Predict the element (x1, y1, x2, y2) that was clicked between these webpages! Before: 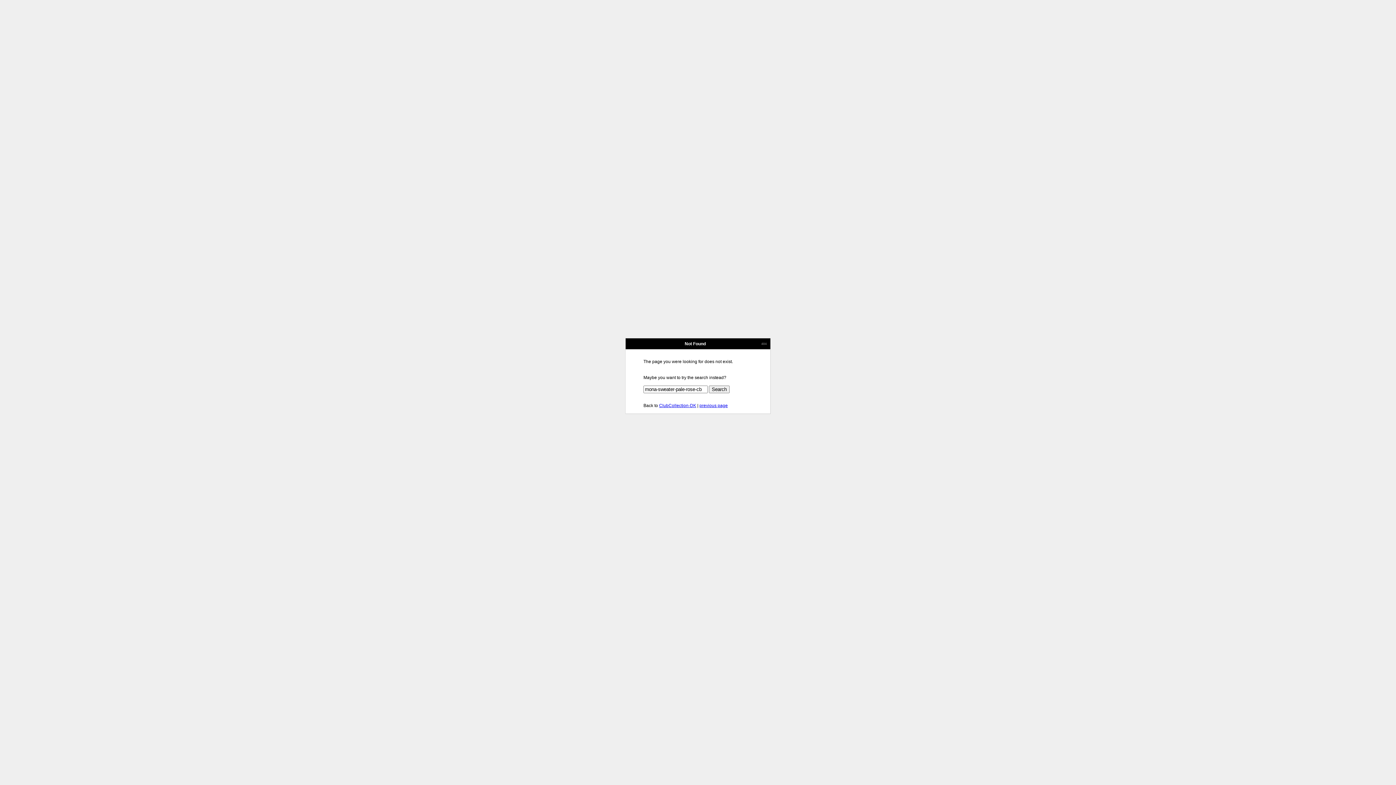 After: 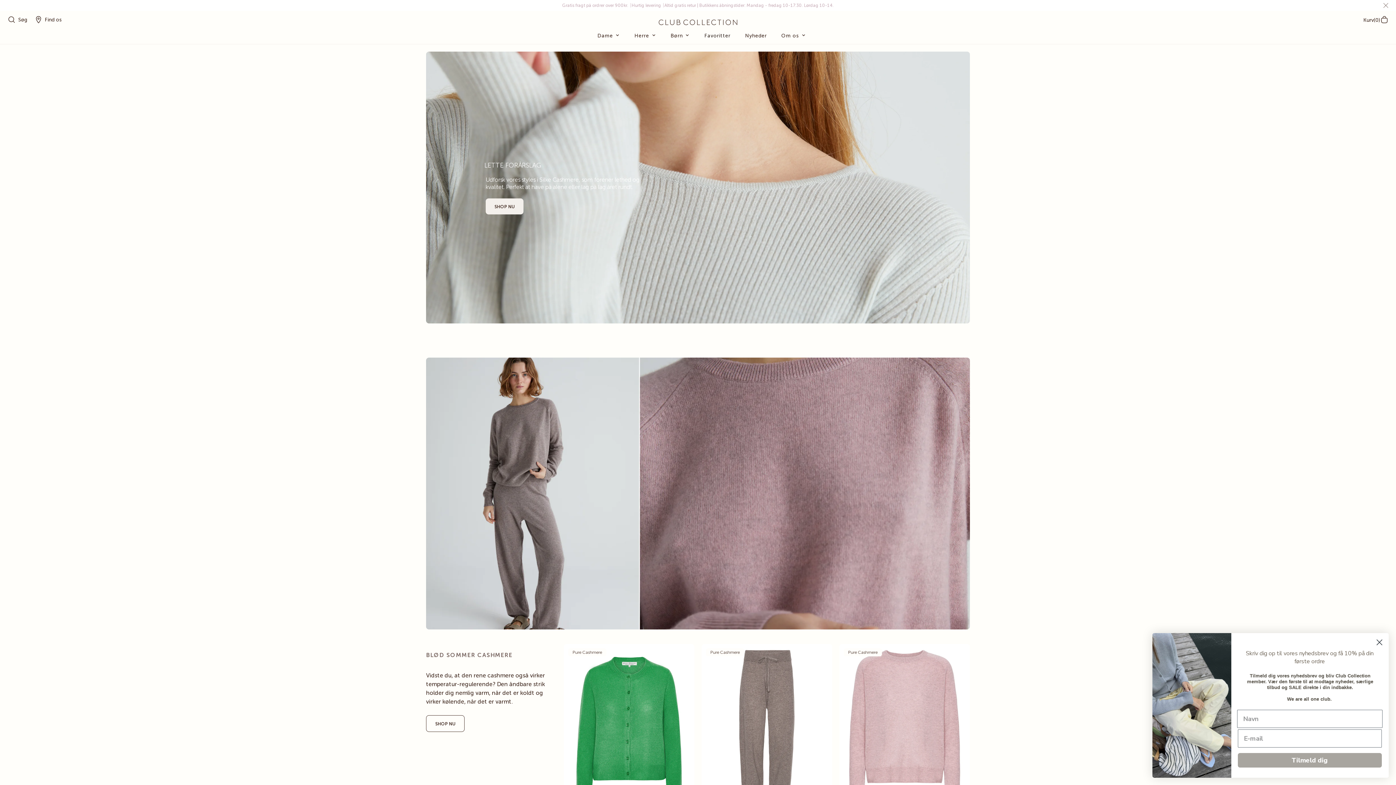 Action: label: ClubCollection-DK bbox: (659, 403, 696, 408)